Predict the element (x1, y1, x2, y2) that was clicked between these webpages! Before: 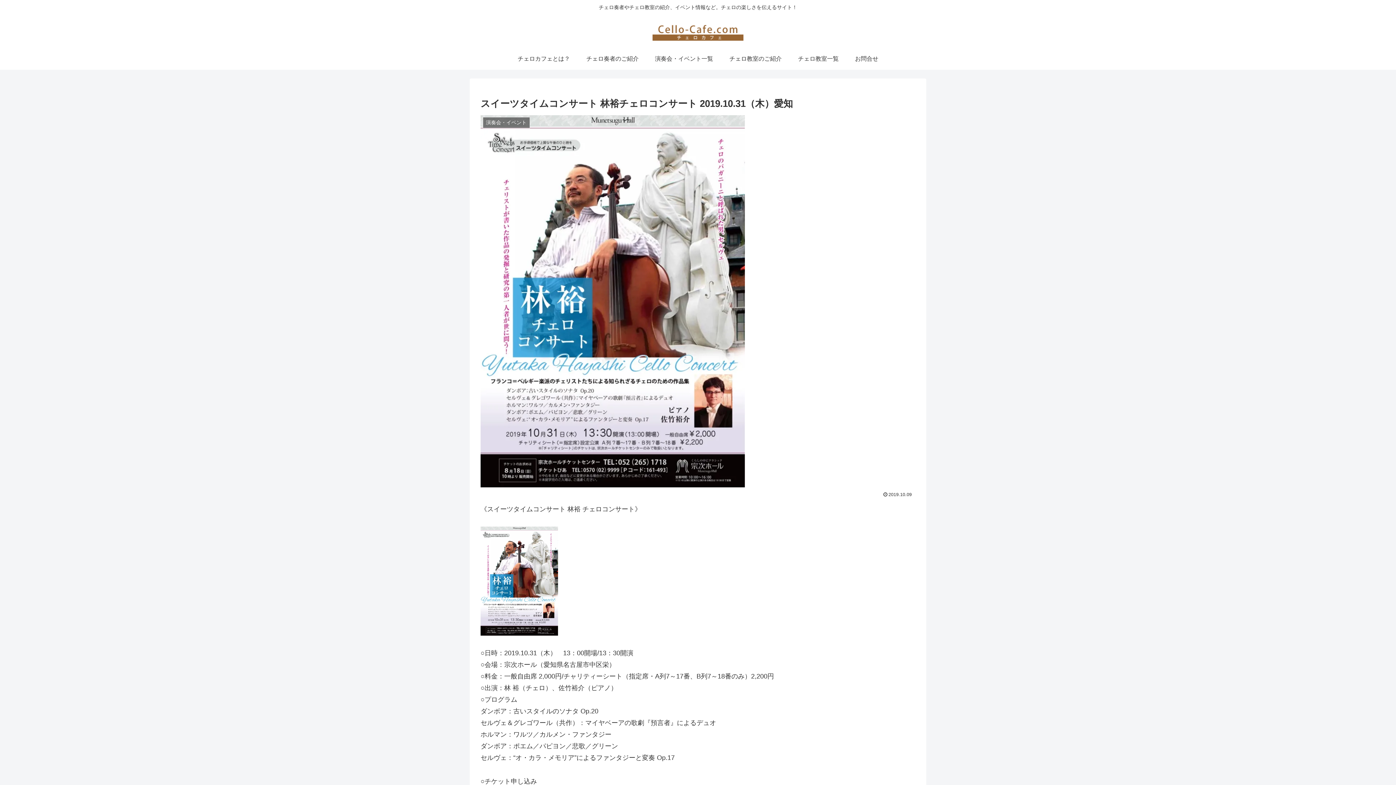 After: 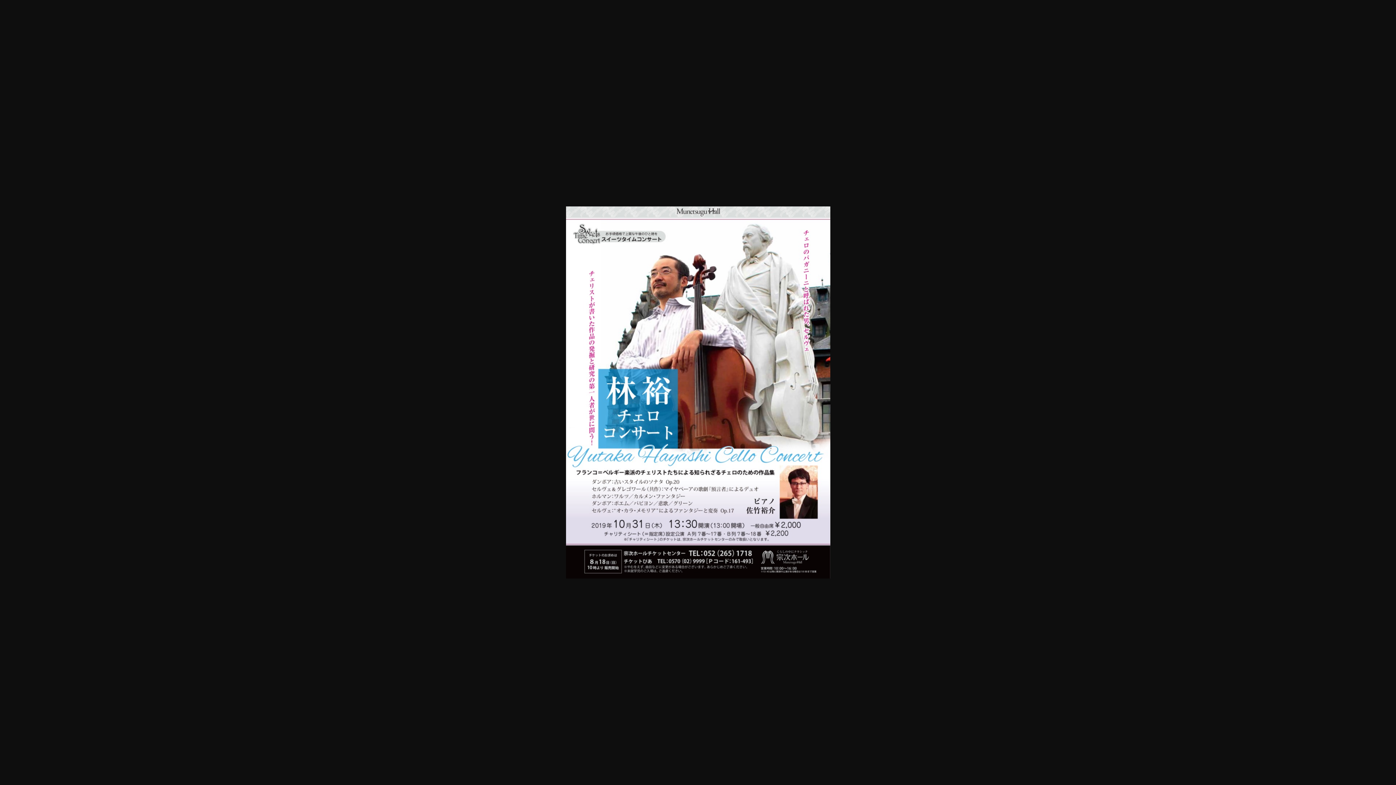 Action: bbox: (480, 577, 558, 584)